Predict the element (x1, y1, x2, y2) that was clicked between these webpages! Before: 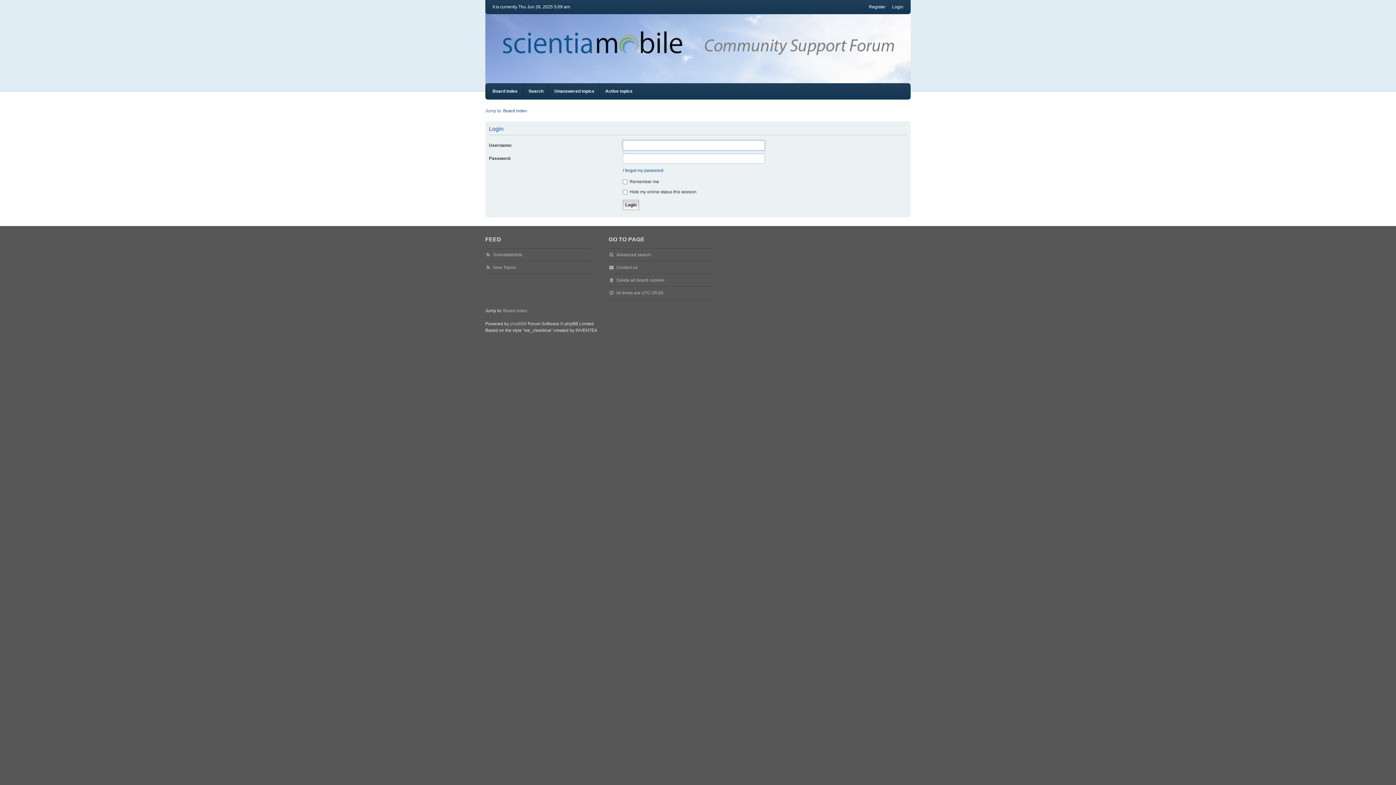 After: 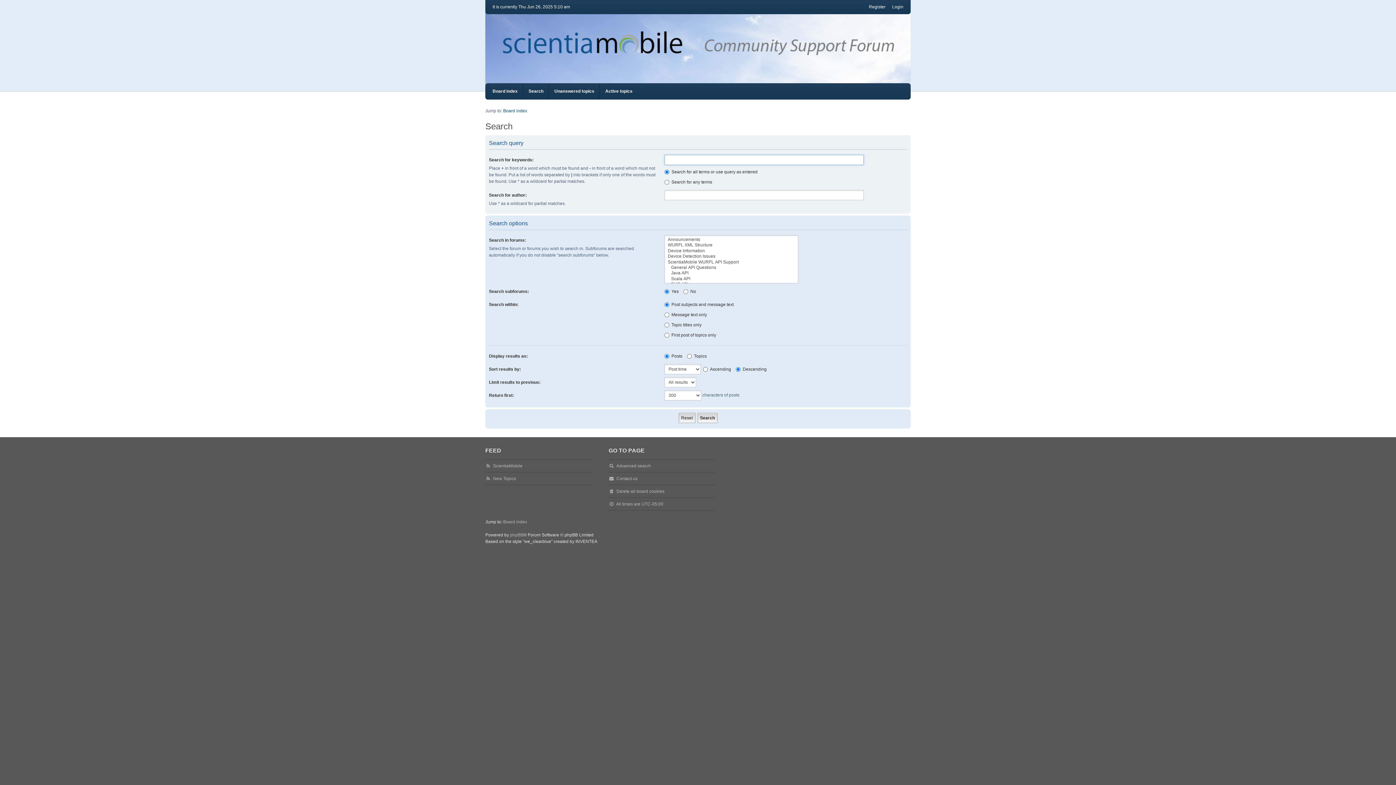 Action: label: Advanced search bbox: (616, 251, 651, 258)